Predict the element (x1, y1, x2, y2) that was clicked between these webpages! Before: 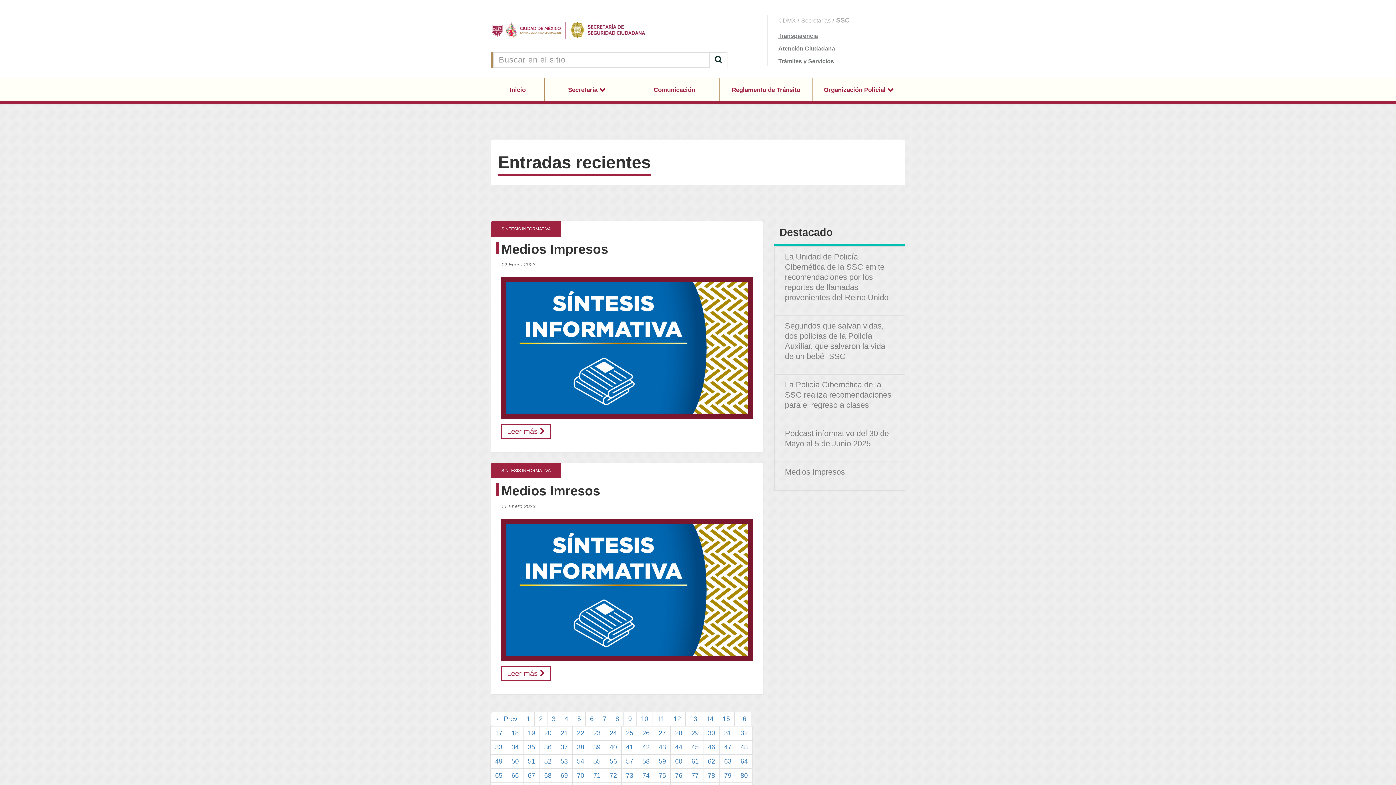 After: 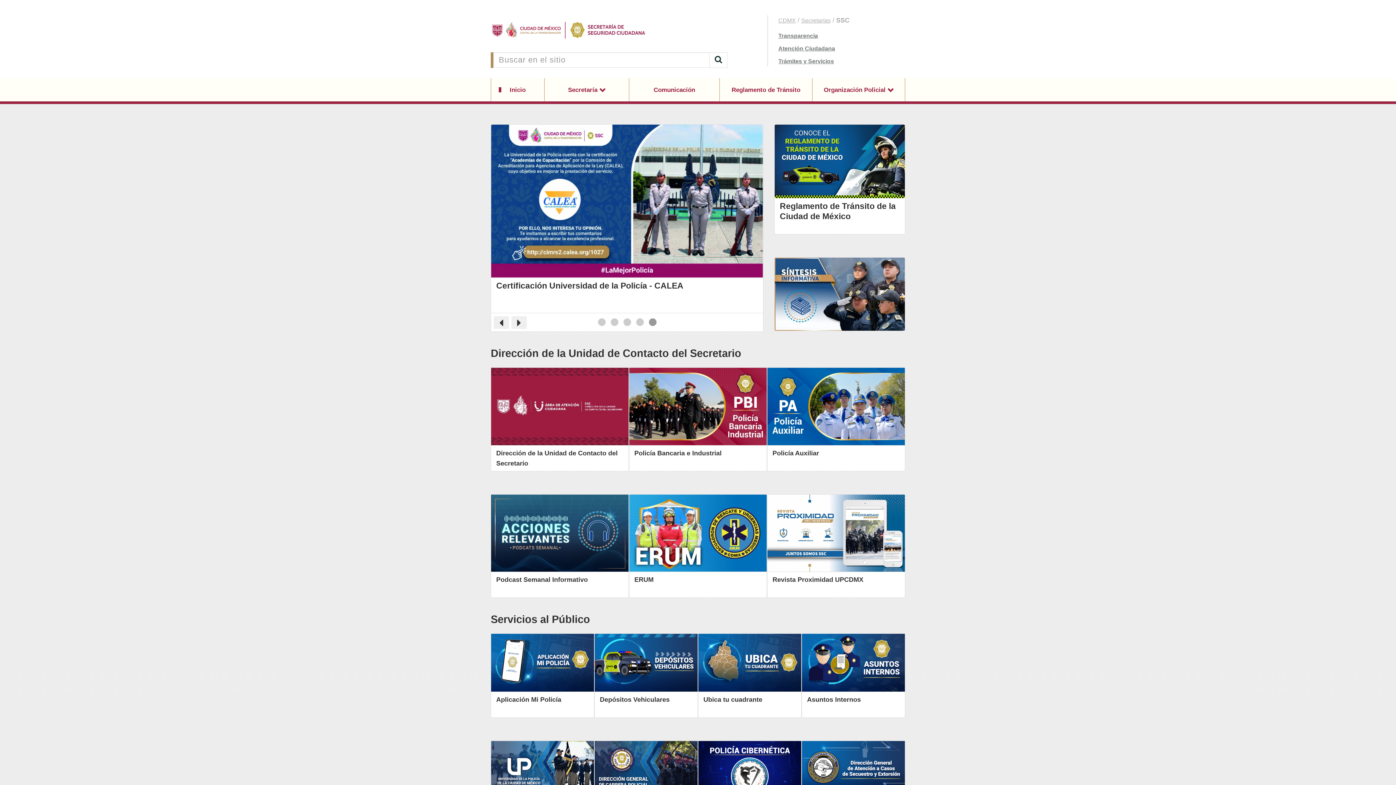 Action: label:   bbox: (490, 17, 727, 42)